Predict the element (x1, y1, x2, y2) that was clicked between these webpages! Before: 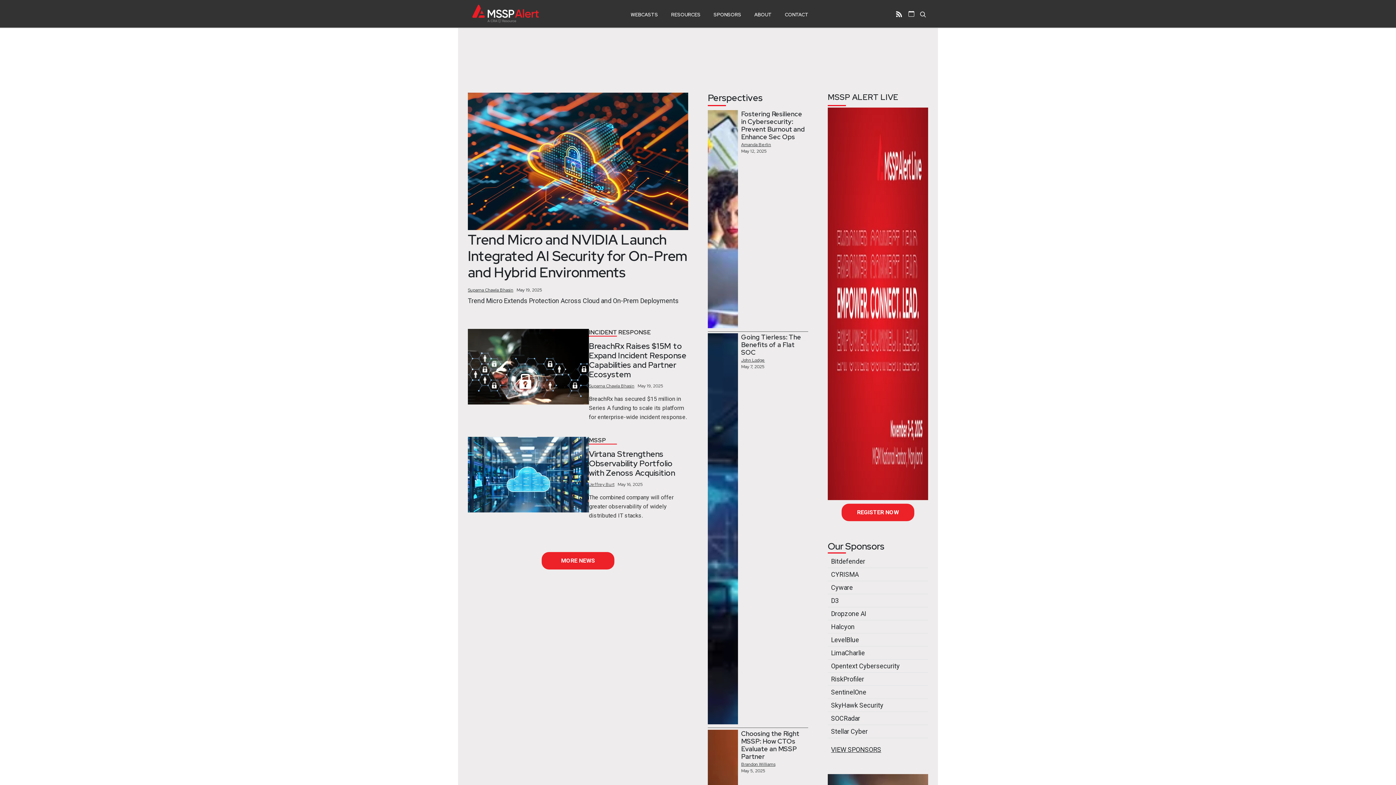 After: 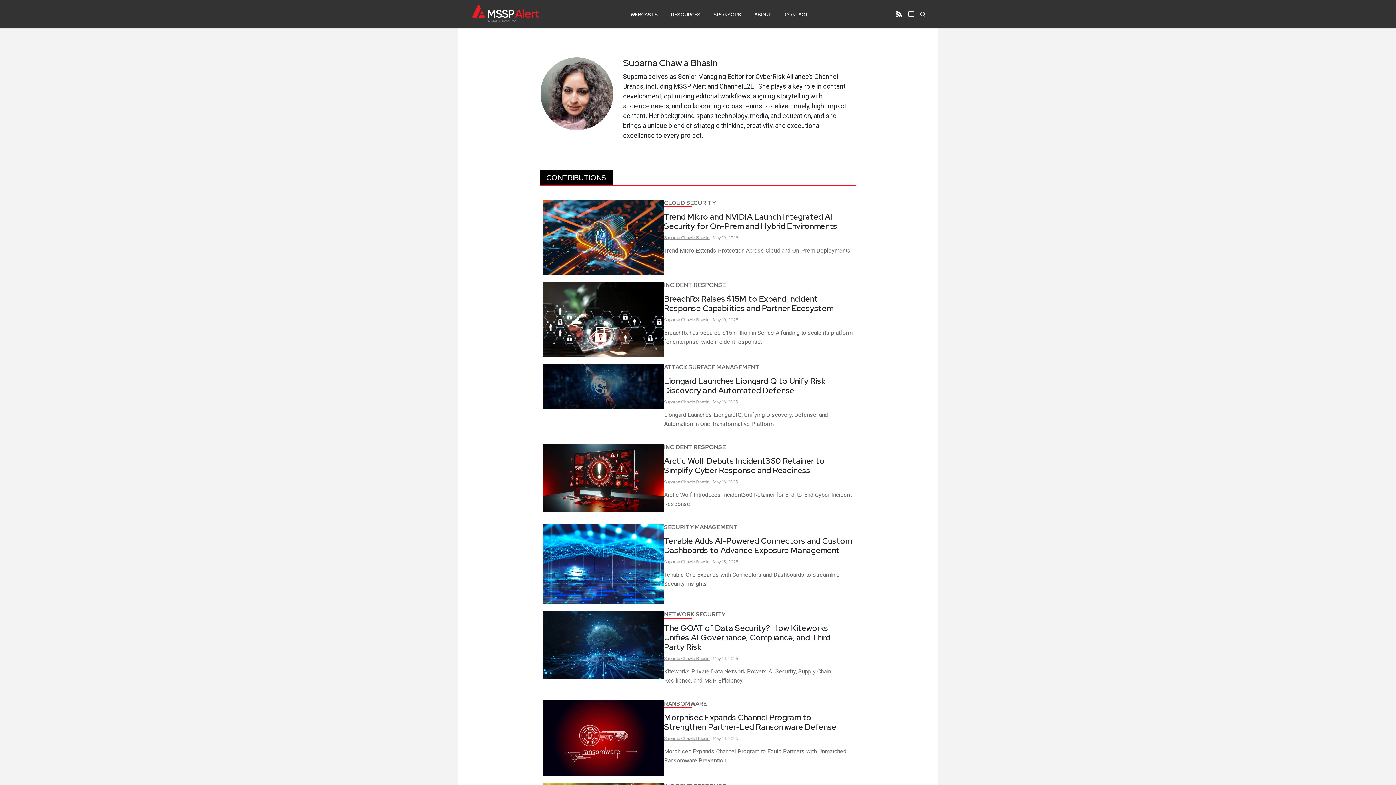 Action: bbox: (589, 383, 634, 389) label: Suparna Chawla Bhasin